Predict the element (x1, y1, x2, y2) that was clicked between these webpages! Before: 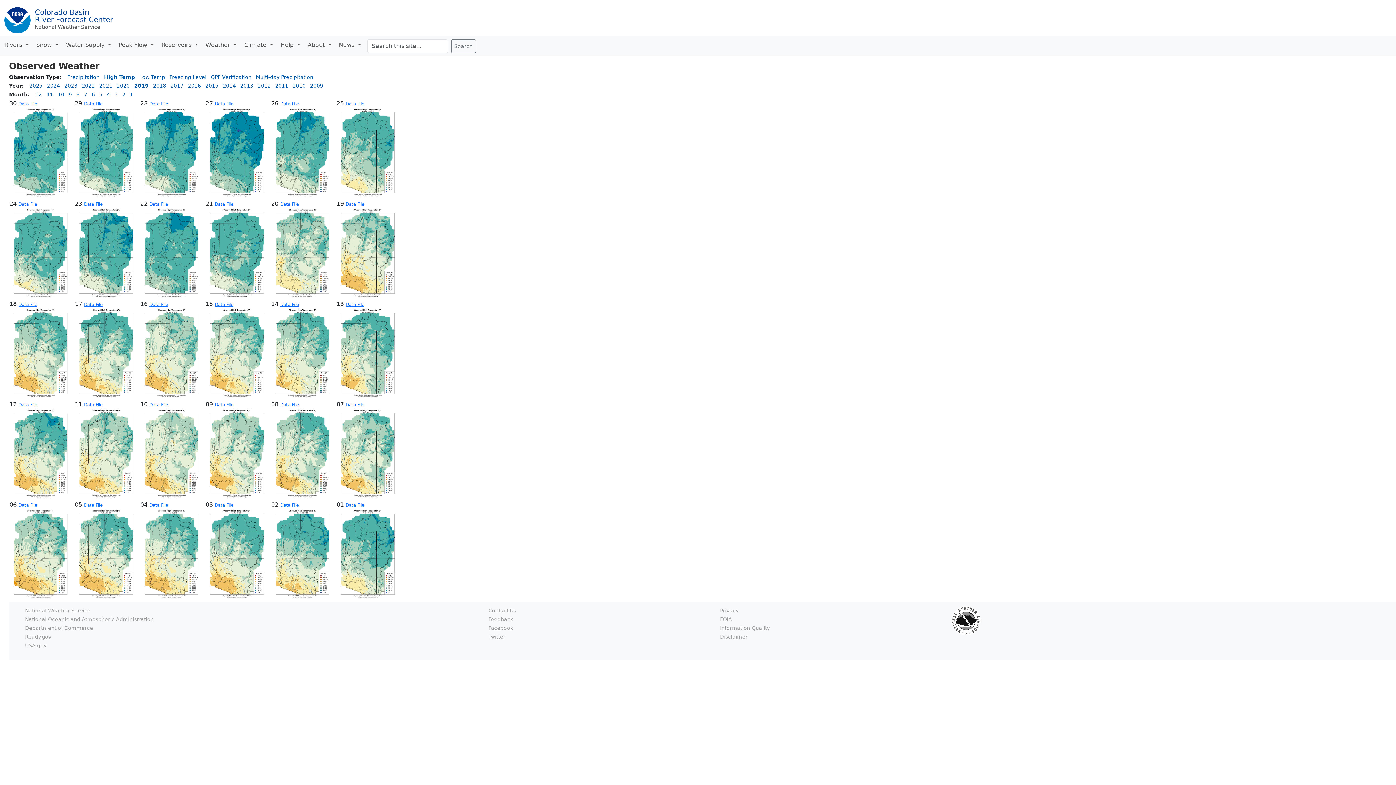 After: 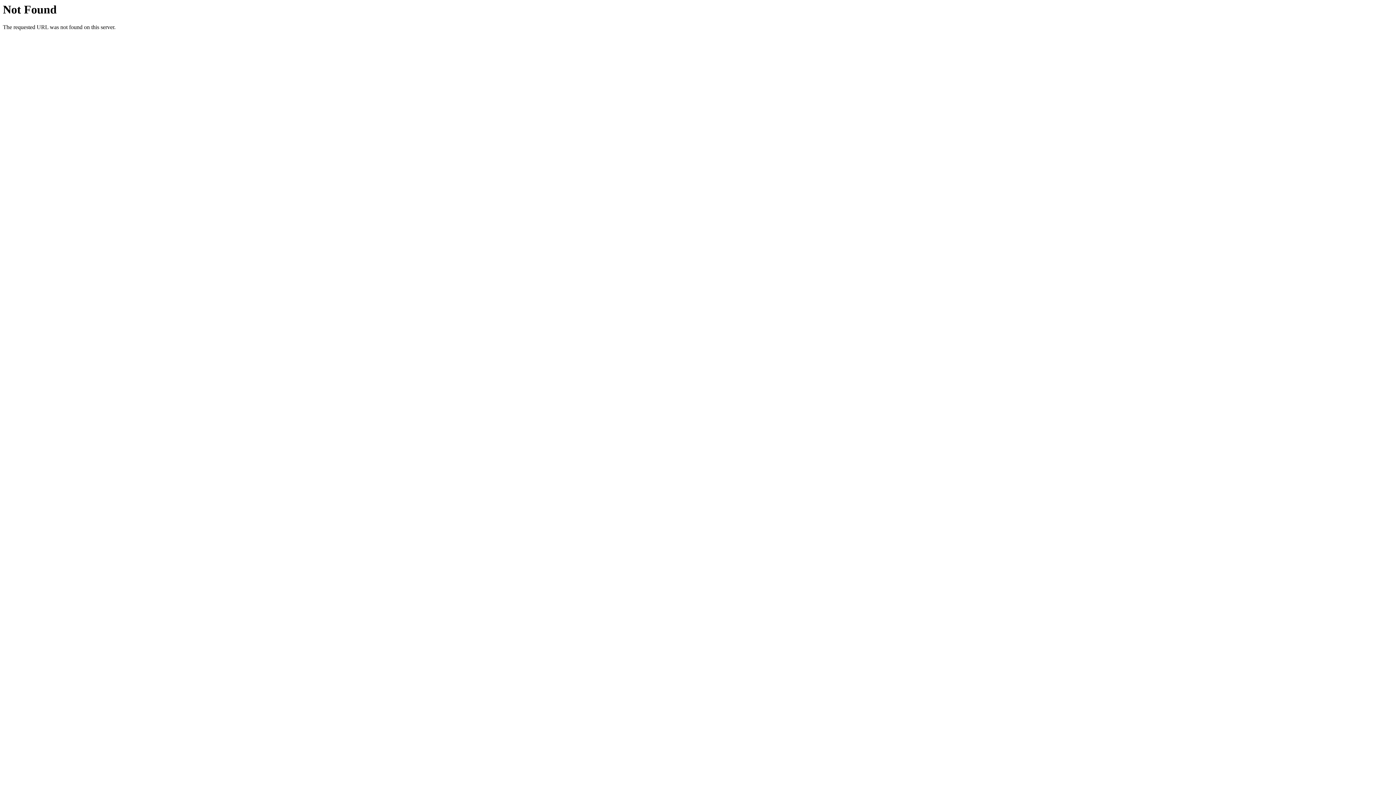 Action: bbox: (84, 401, 102, 408) label: Data File
